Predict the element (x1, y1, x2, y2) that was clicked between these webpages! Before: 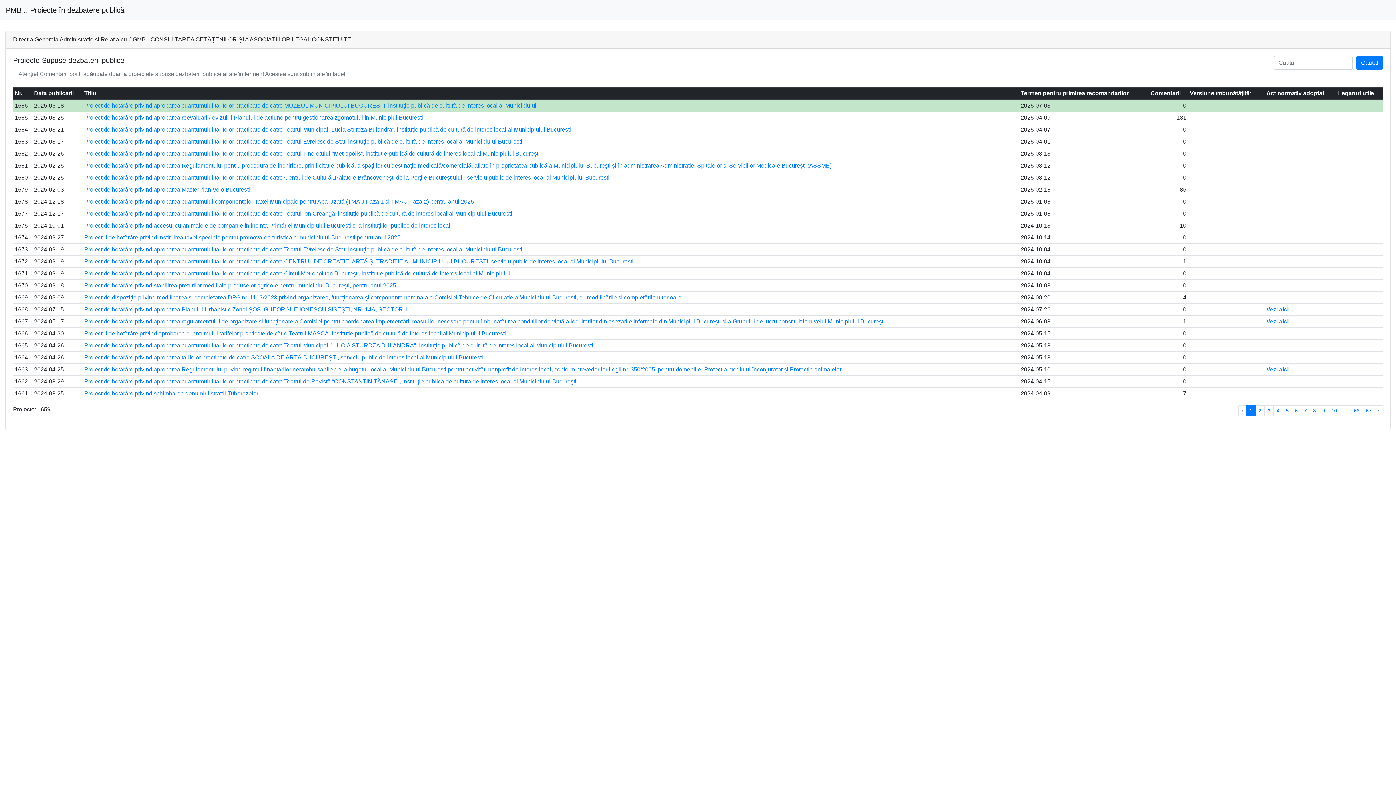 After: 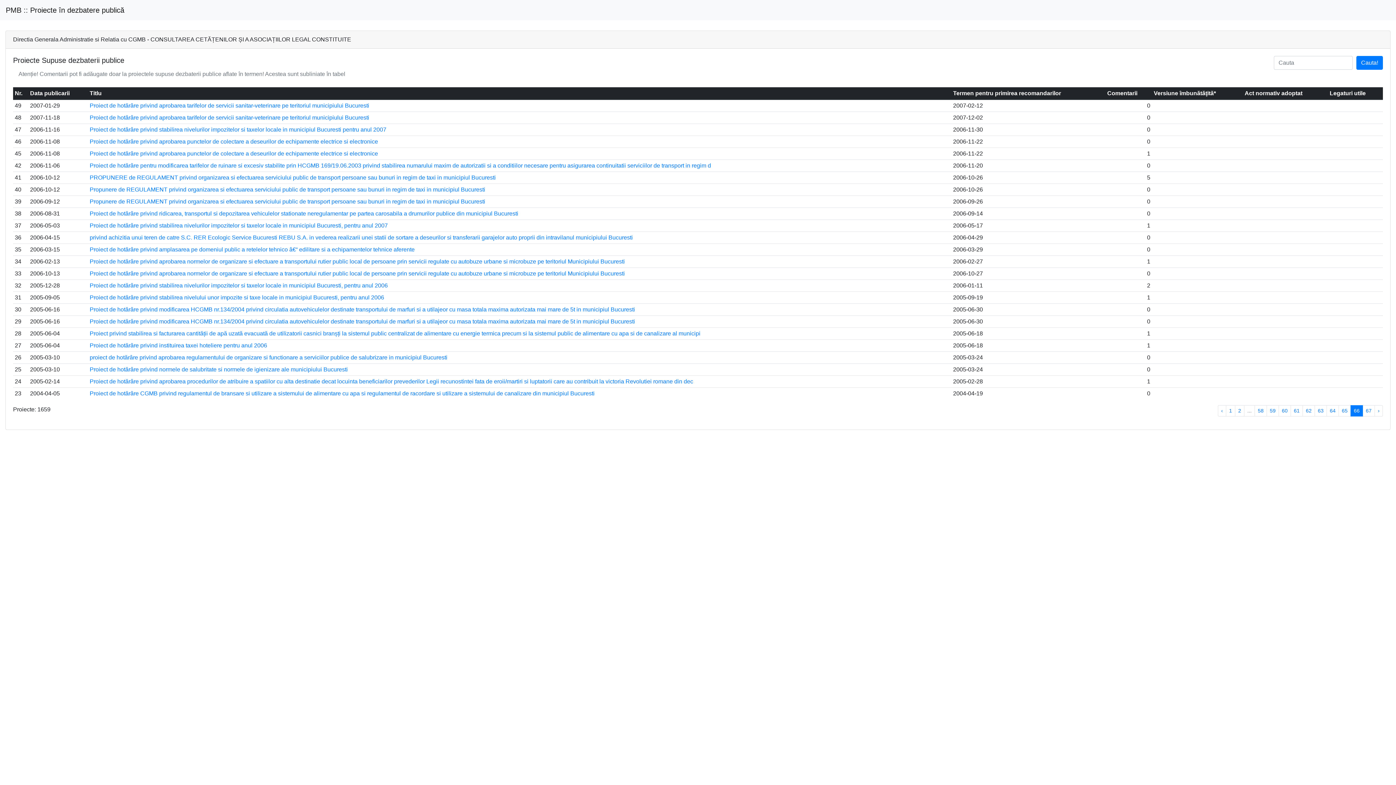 Action: bbox: (1350, 405, 1363, 416) label: 66